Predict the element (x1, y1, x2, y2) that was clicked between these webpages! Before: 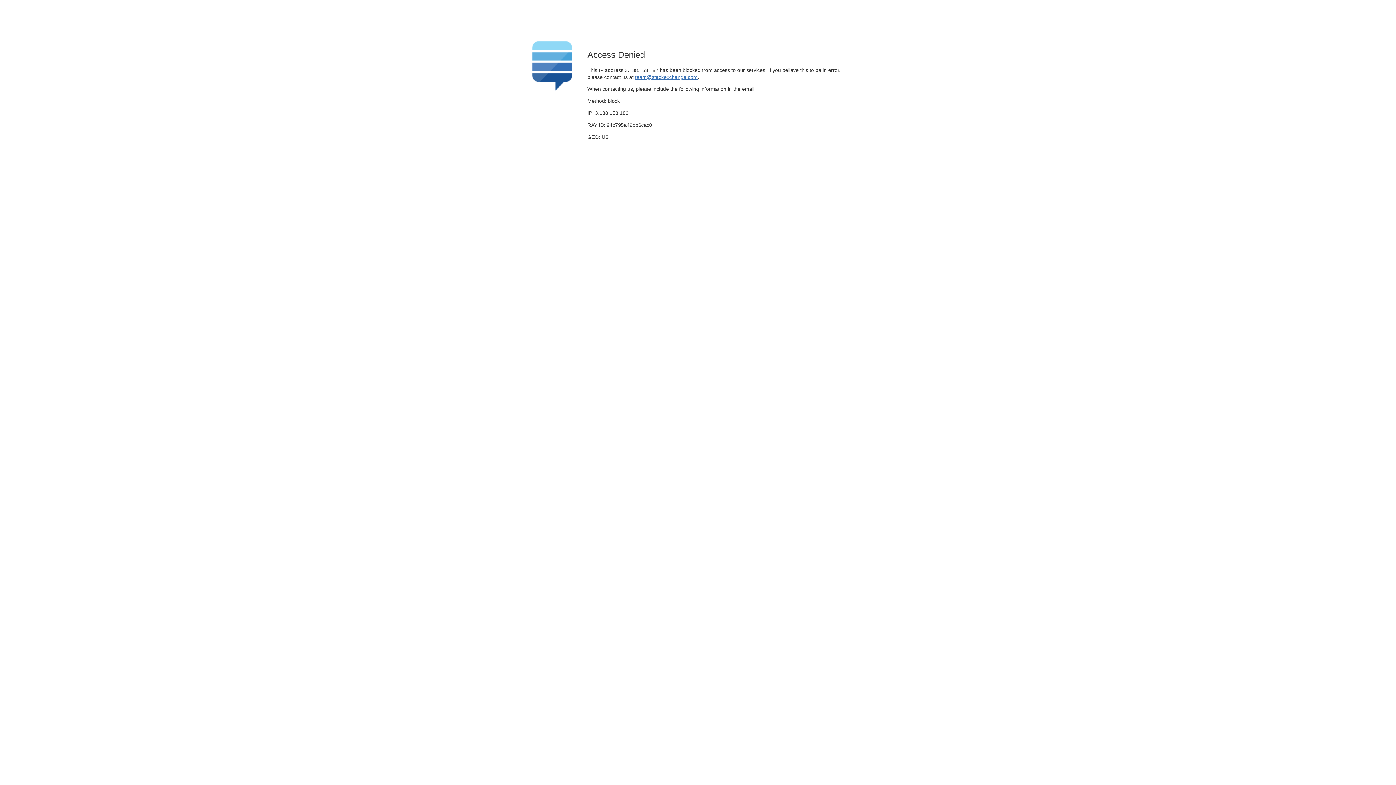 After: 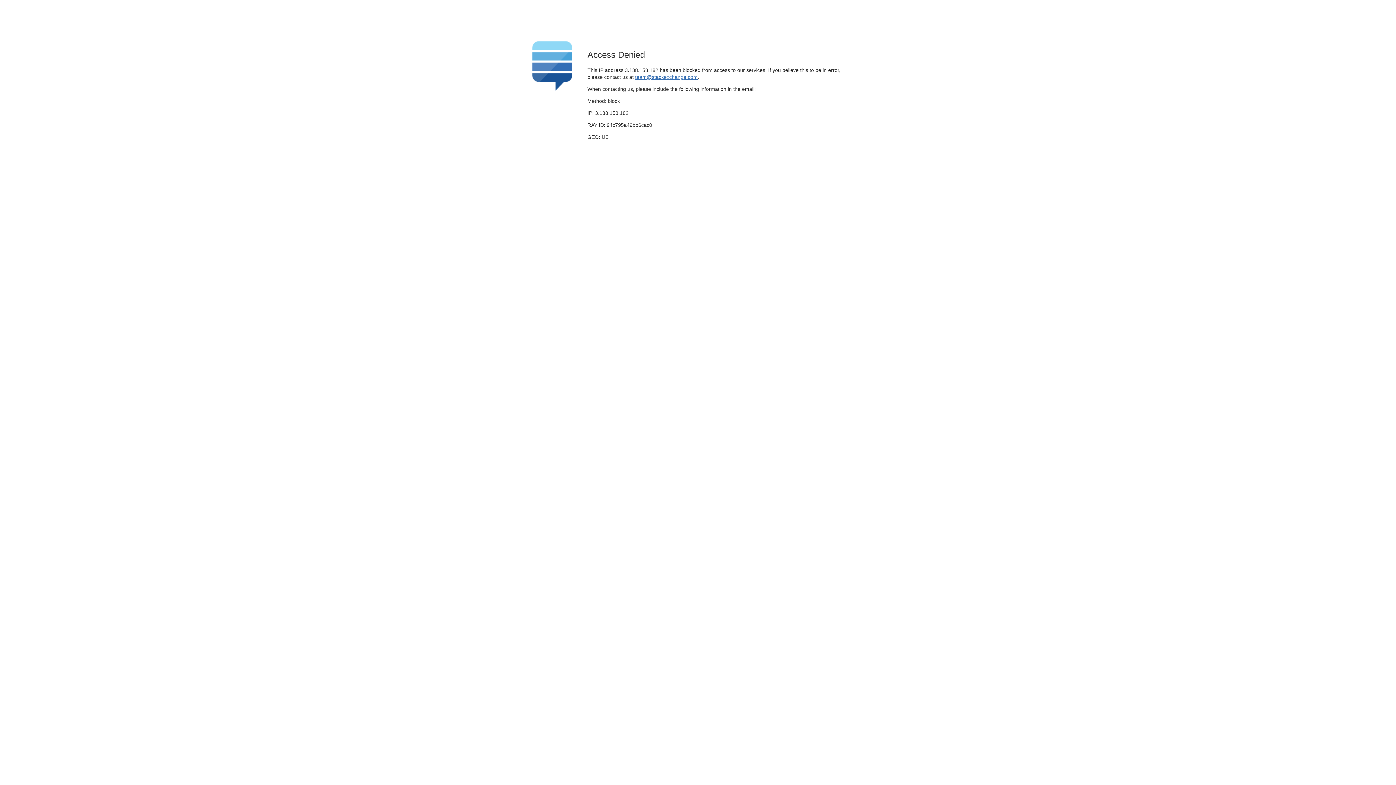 Action: bbox: (635, 74, 697, 79) label: team@stackexchange.com